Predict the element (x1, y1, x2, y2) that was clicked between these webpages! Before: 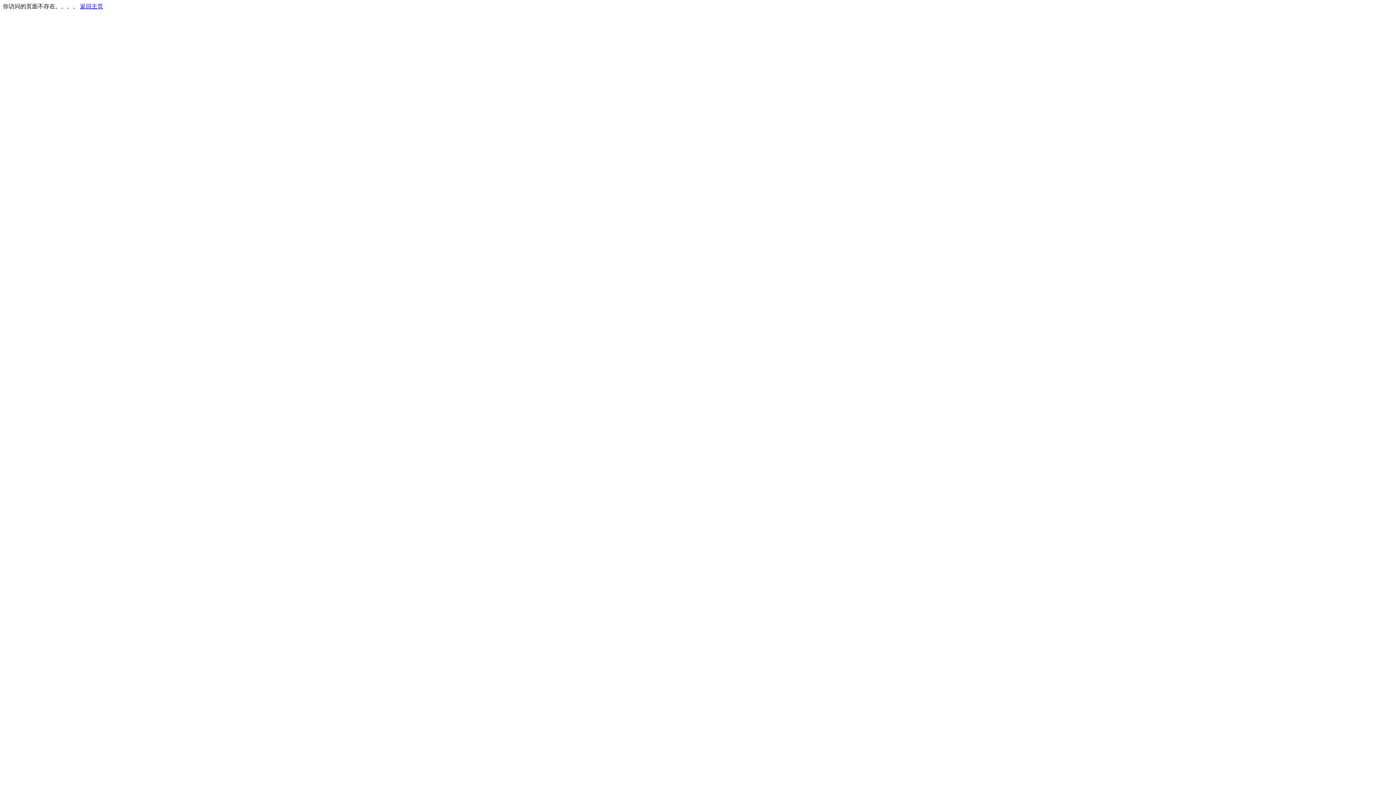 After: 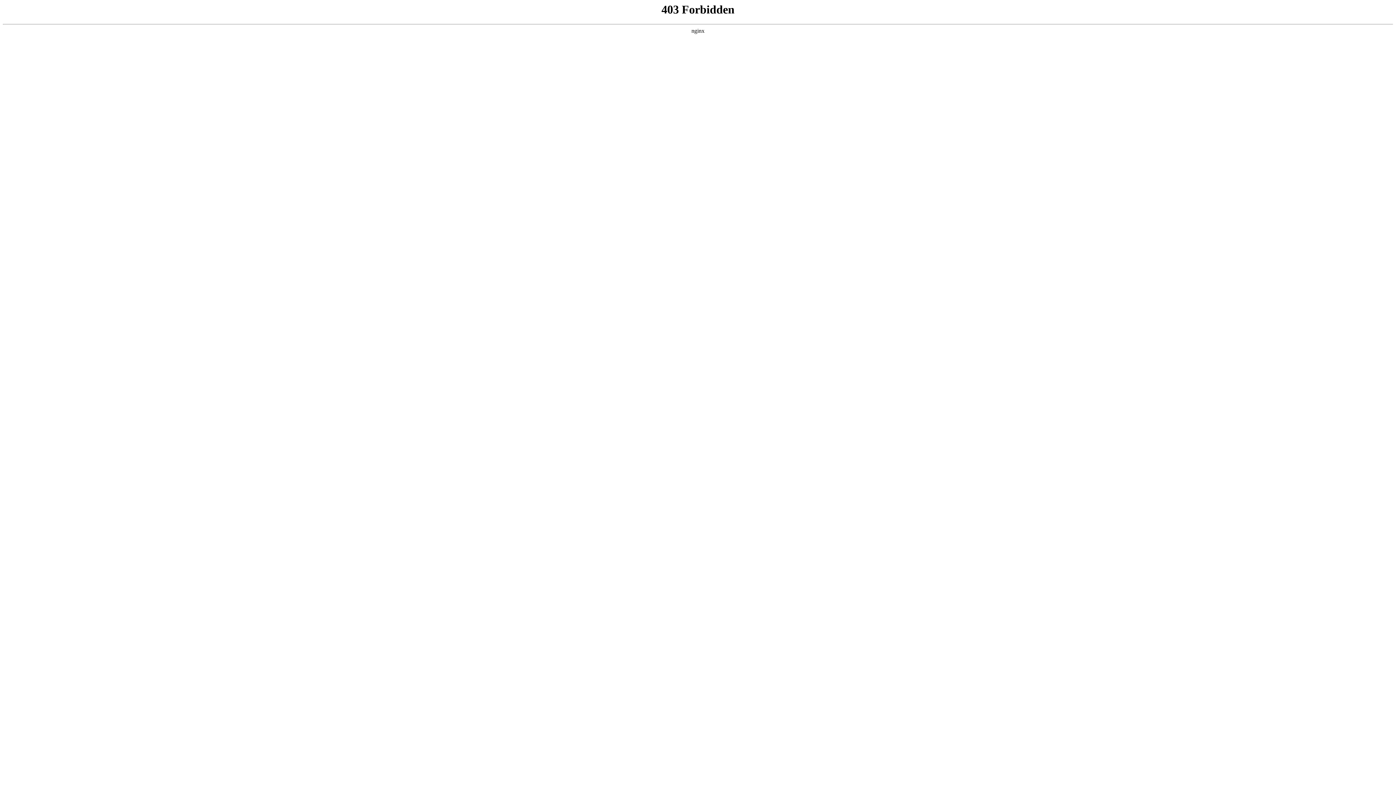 Action: bbox: (80, 3, 103, 9) label: 返回主页